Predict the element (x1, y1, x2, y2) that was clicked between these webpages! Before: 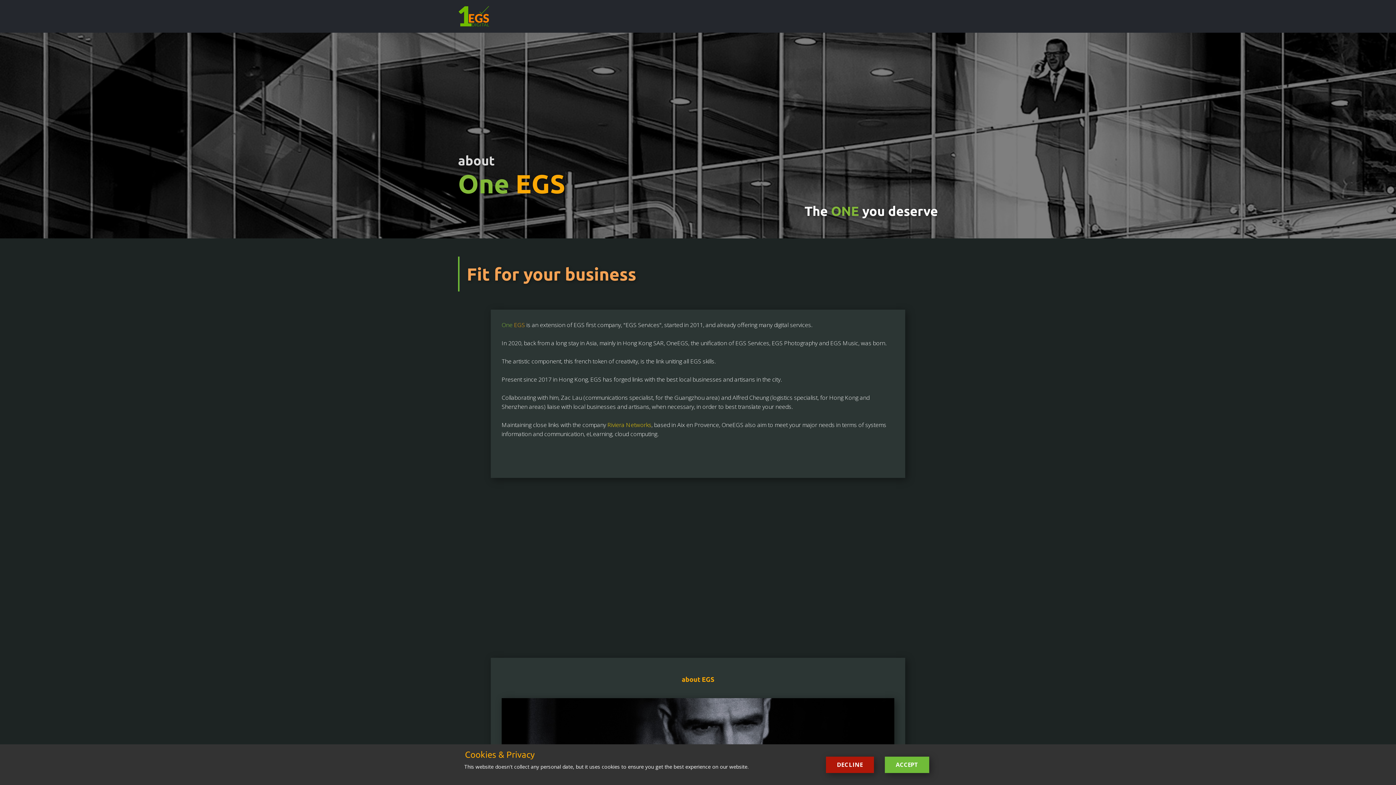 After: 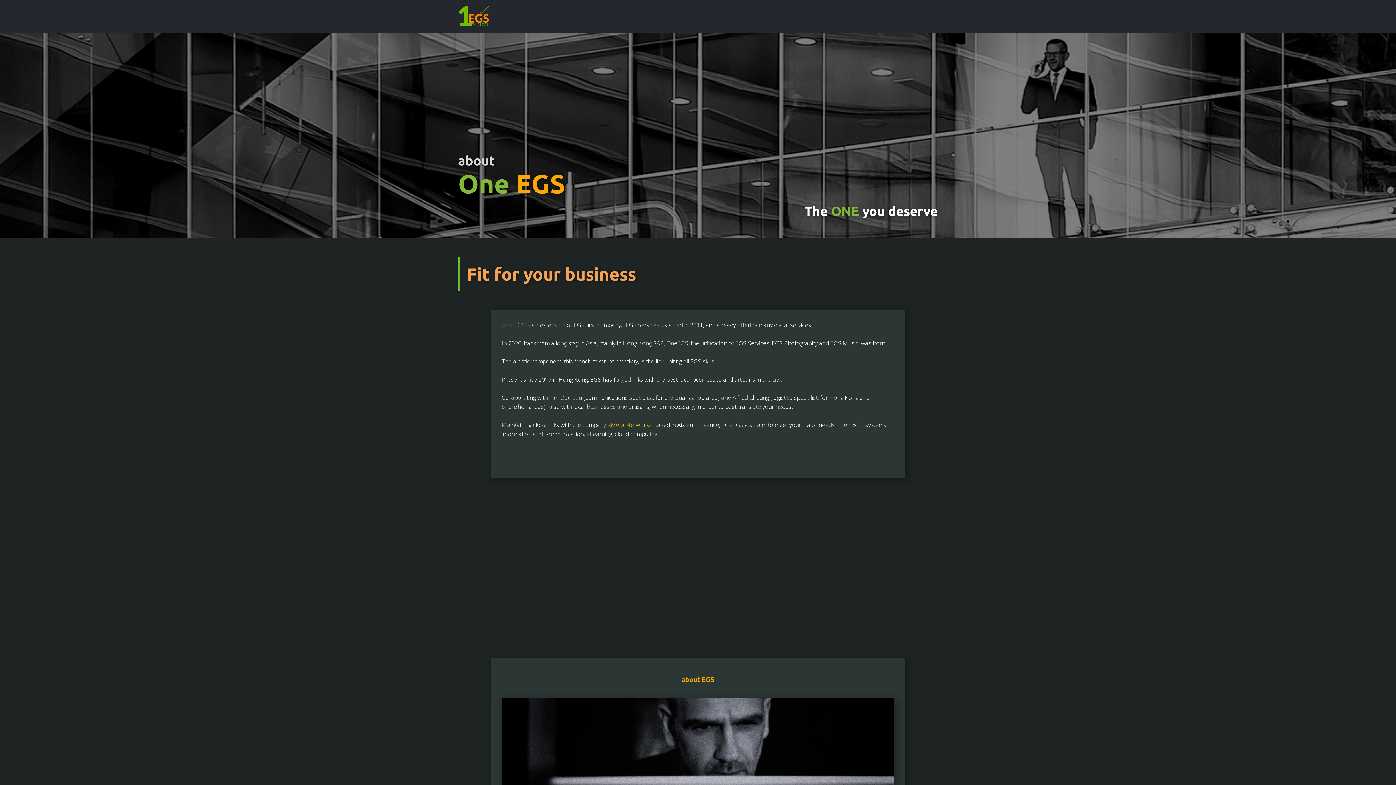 Action: bbox: (885, 756, 929, 773) label: ACCEPT